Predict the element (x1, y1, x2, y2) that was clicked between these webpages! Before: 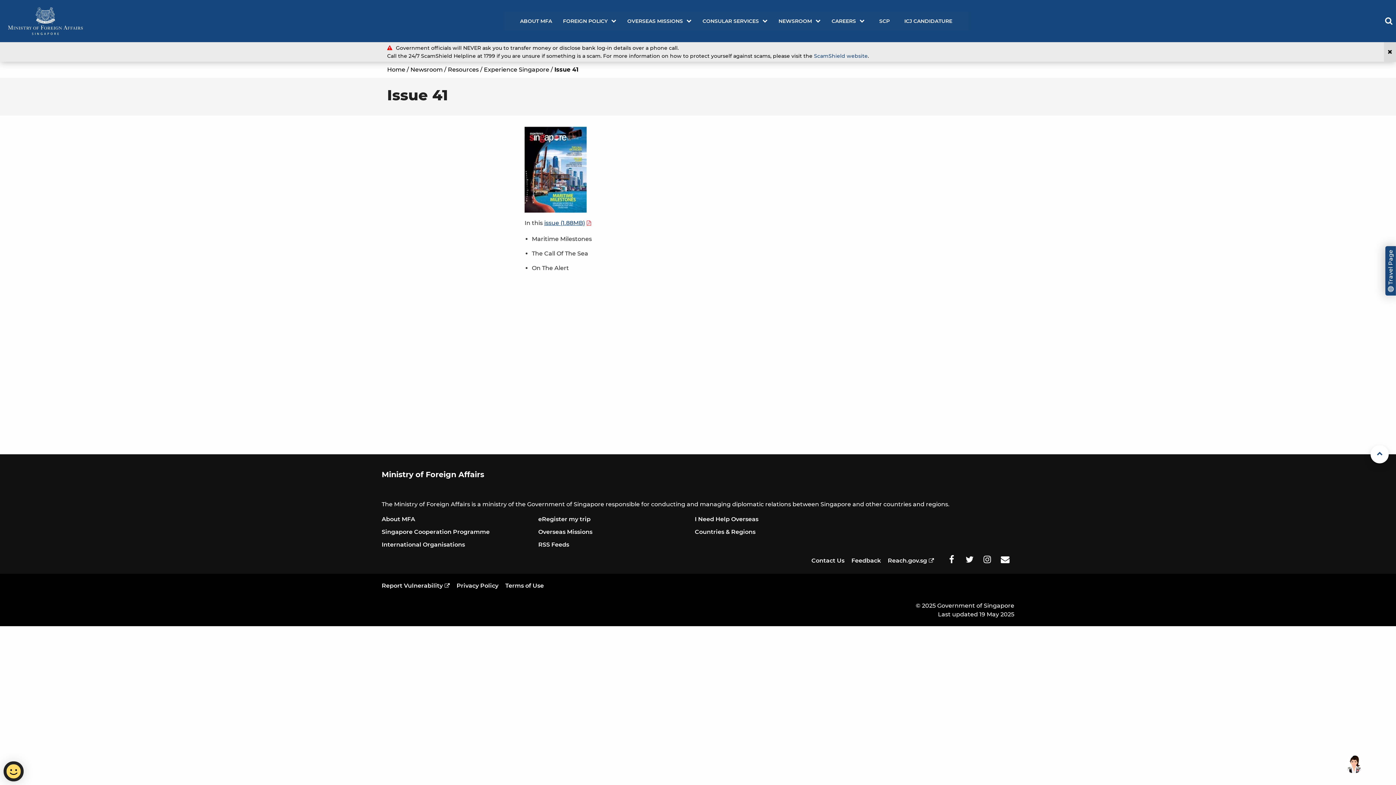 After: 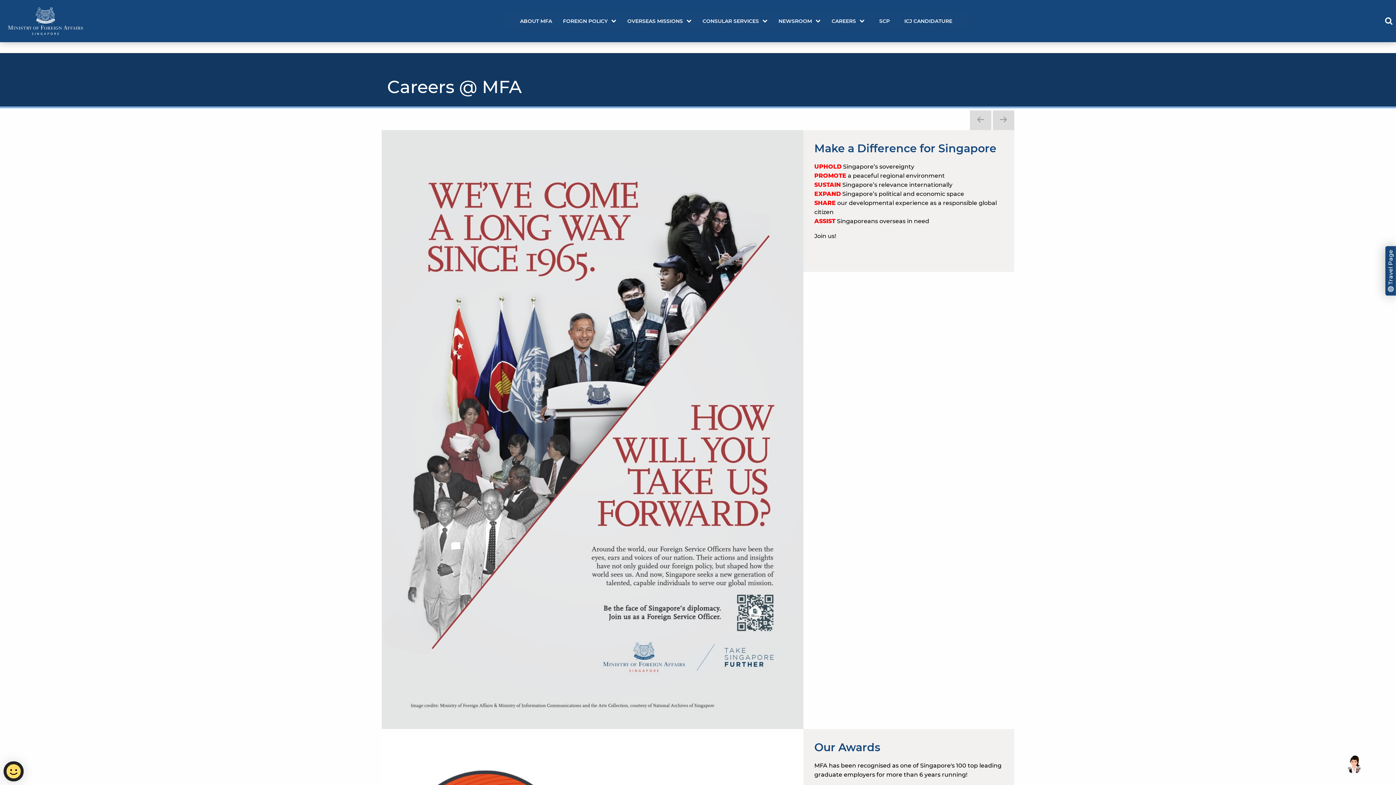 Action: bbox: (826, 11, 870, 30) label: CAREERS